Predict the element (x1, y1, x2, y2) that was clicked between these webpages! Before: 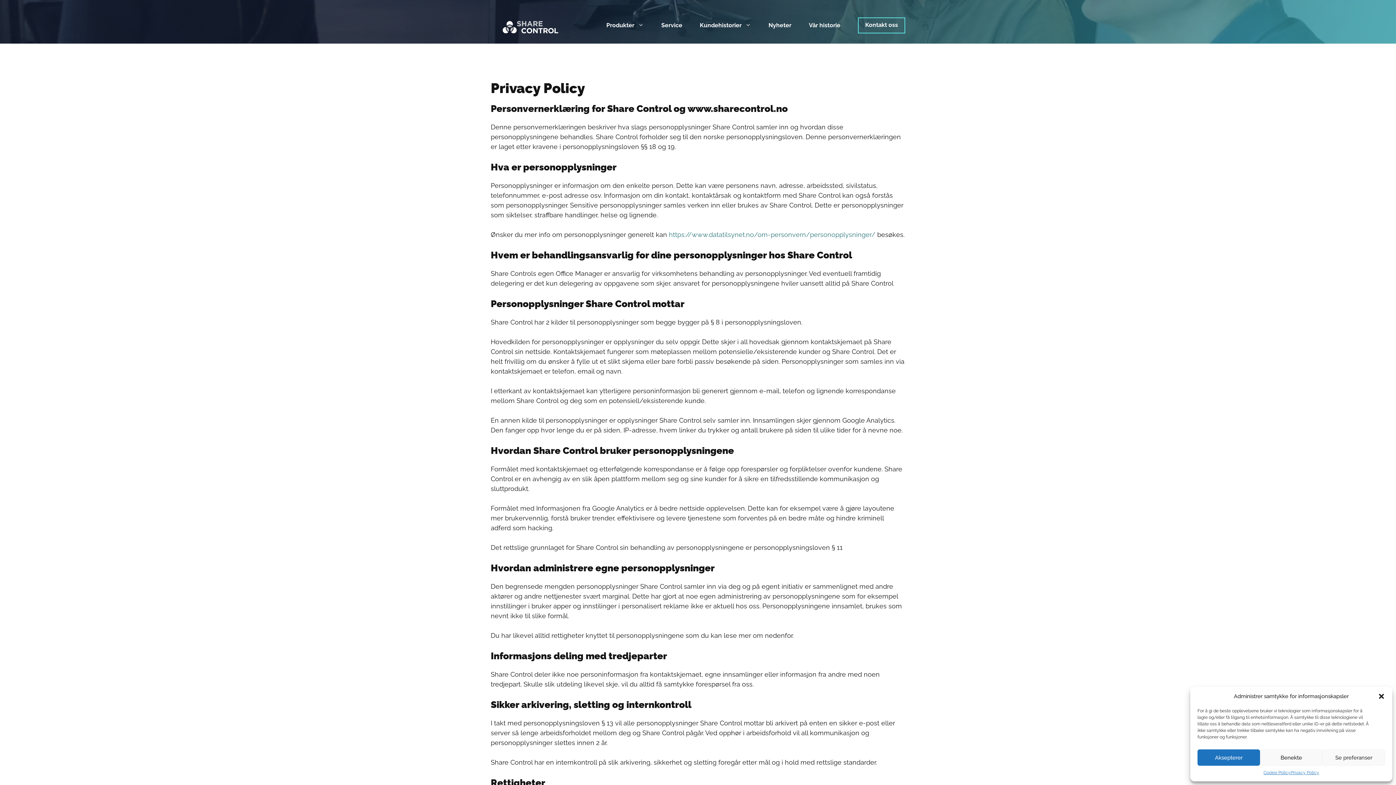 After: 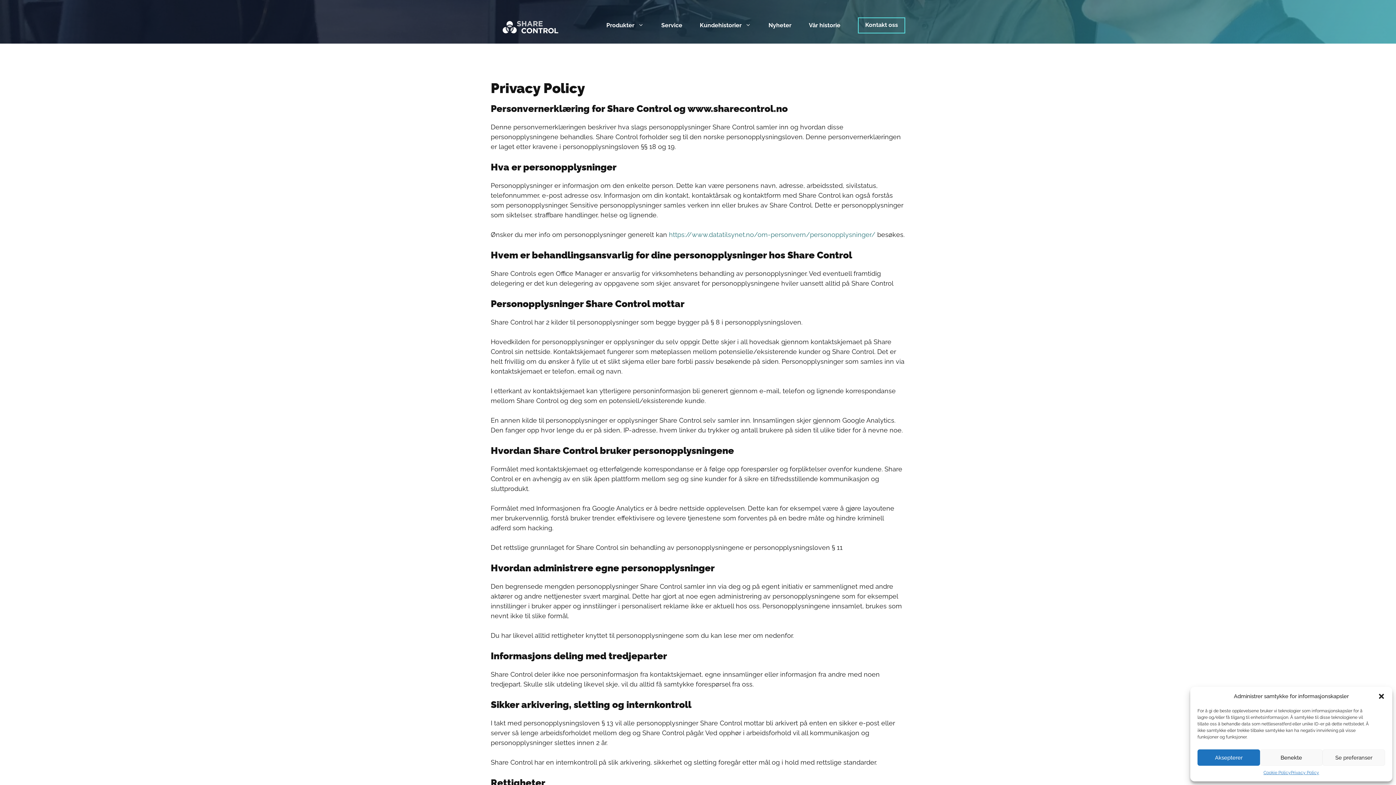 Action: bbox: (1291, 769, 1319, 776) label: Privacy Policy